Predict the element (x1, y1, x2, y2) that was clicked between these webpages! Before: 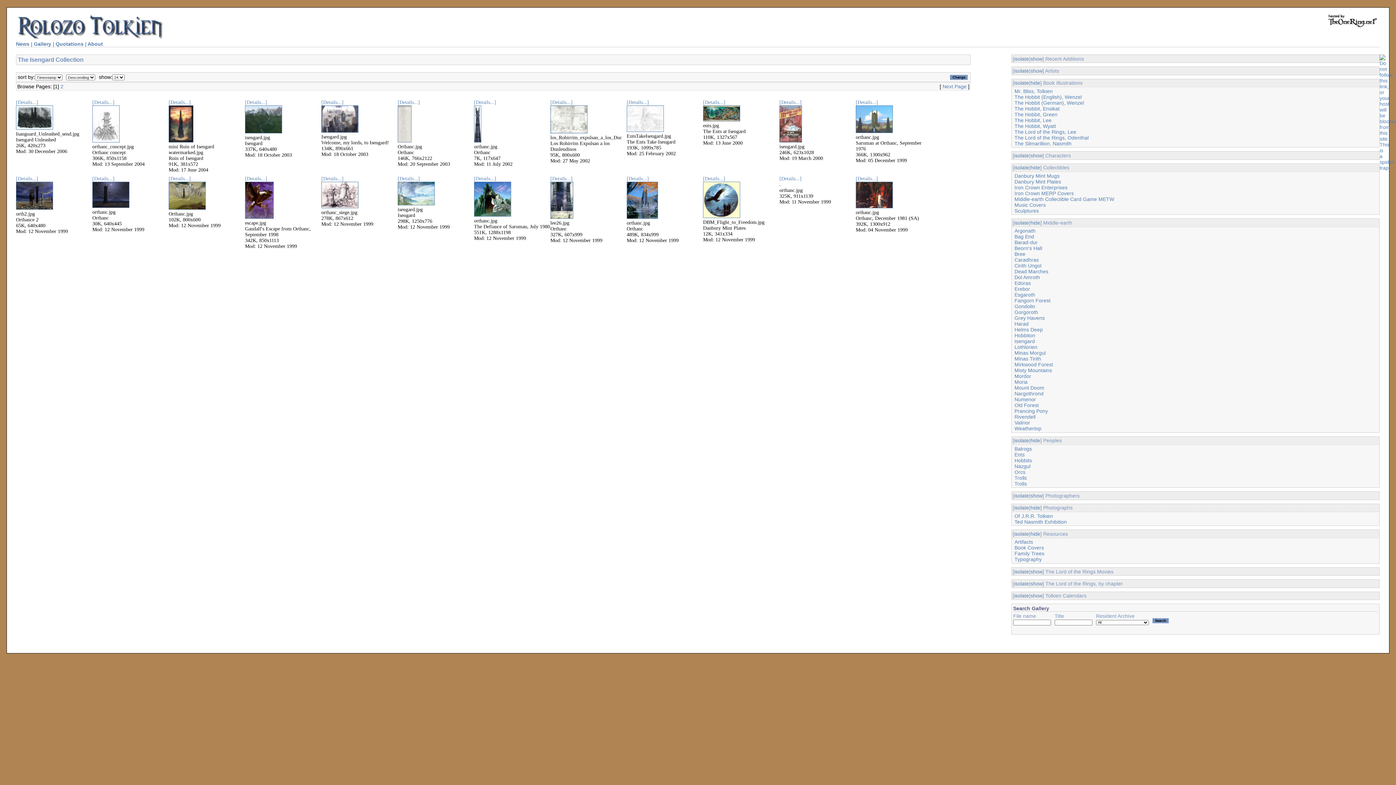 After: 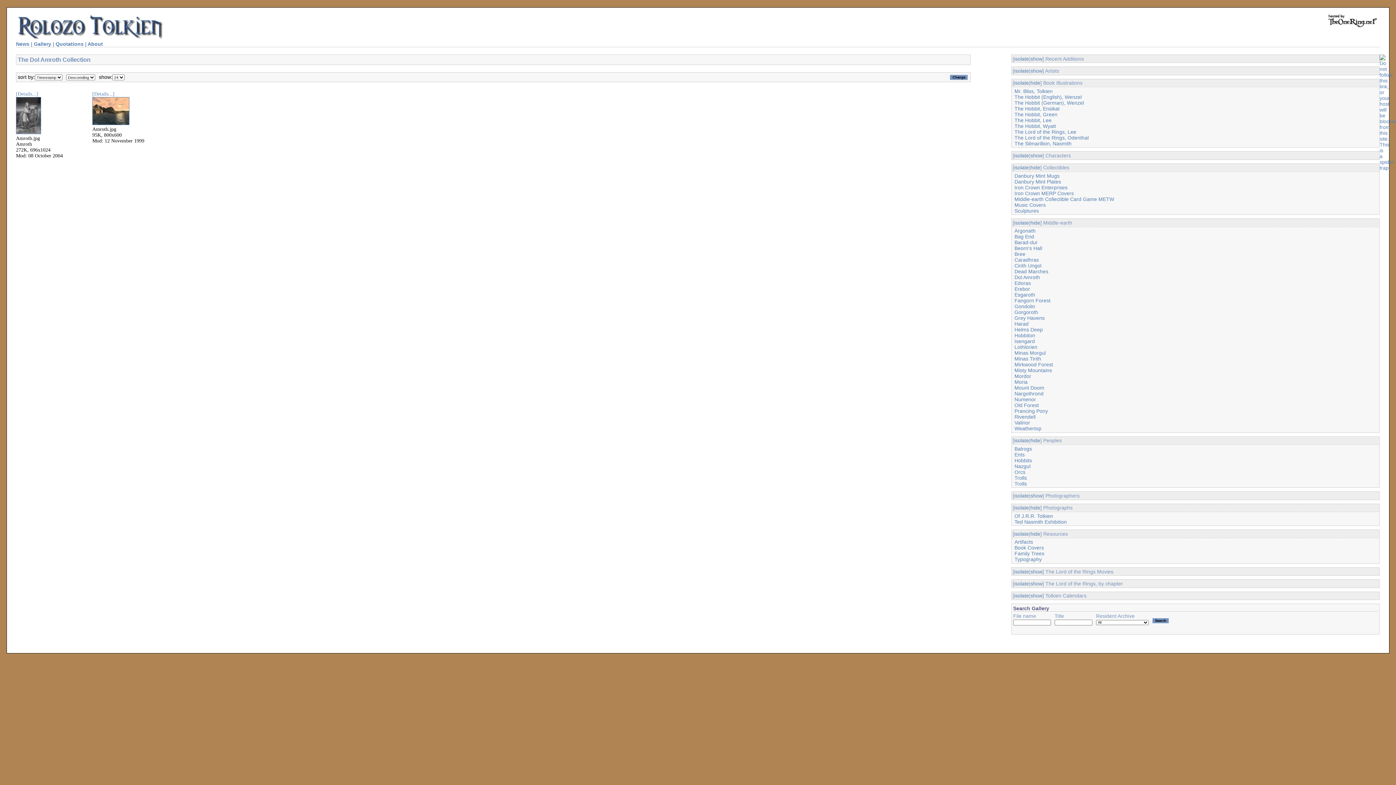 Action: label: Dol Amroth bbox: (1014, 274, 1040, 280)